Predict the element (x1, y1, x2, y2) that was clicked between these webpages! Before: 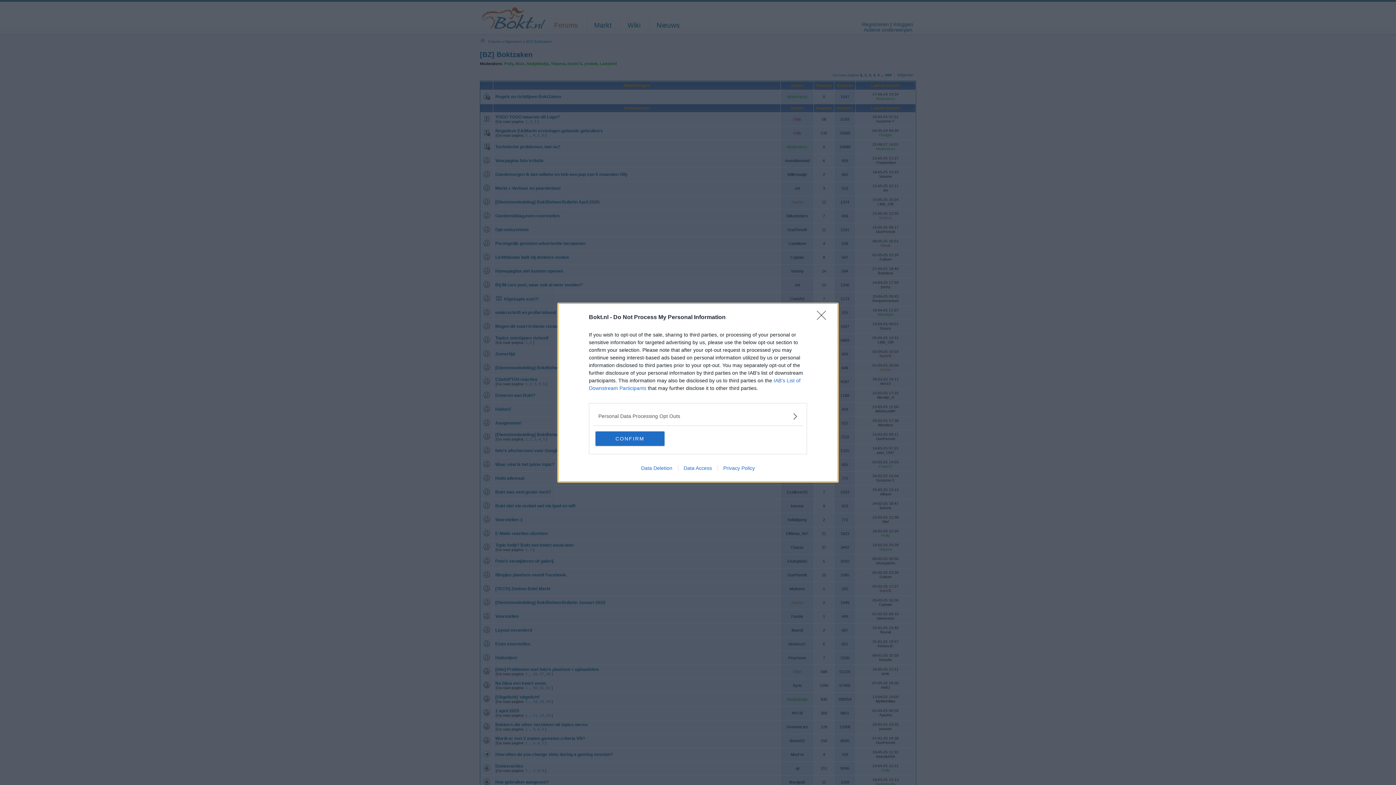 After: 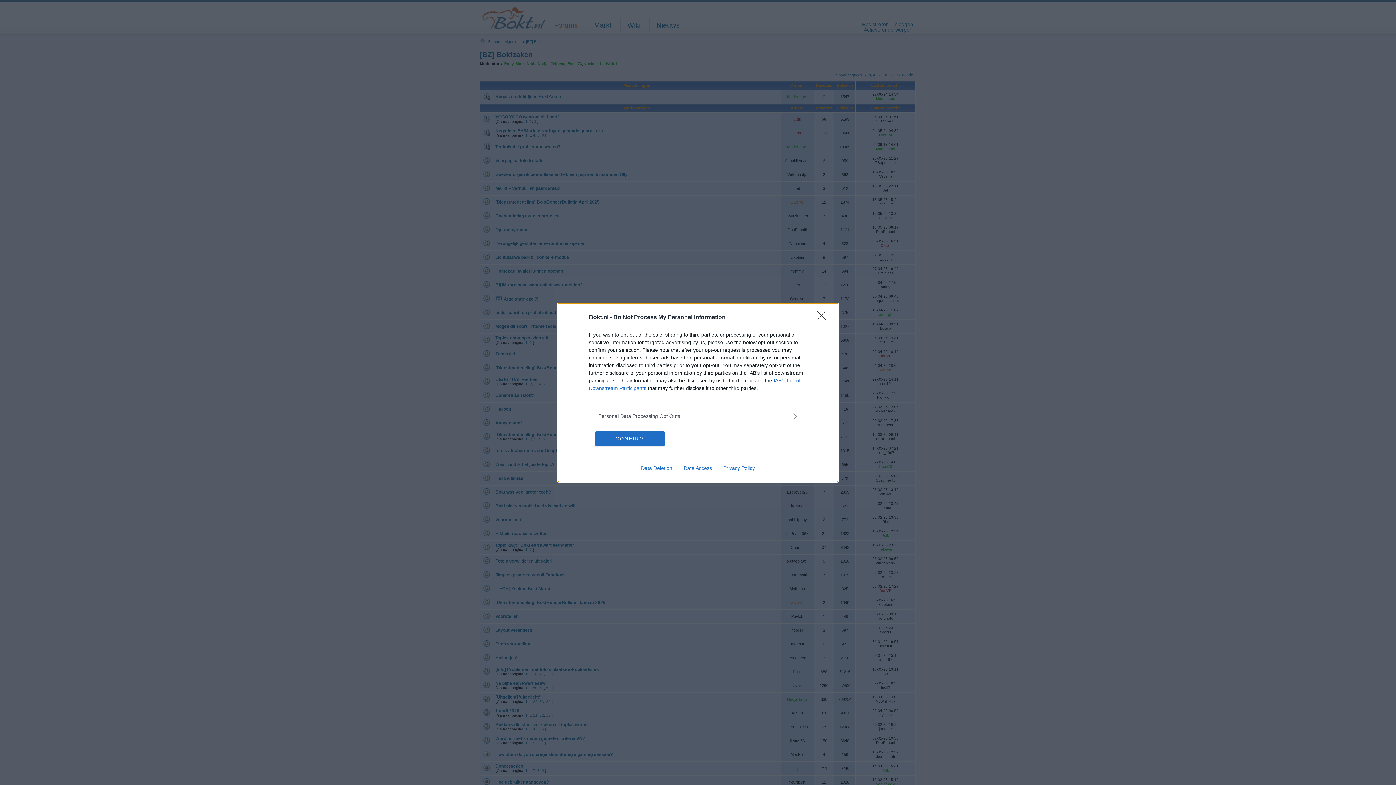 Action: label: Data Deletion bbox: (635, 465, 678, 471)